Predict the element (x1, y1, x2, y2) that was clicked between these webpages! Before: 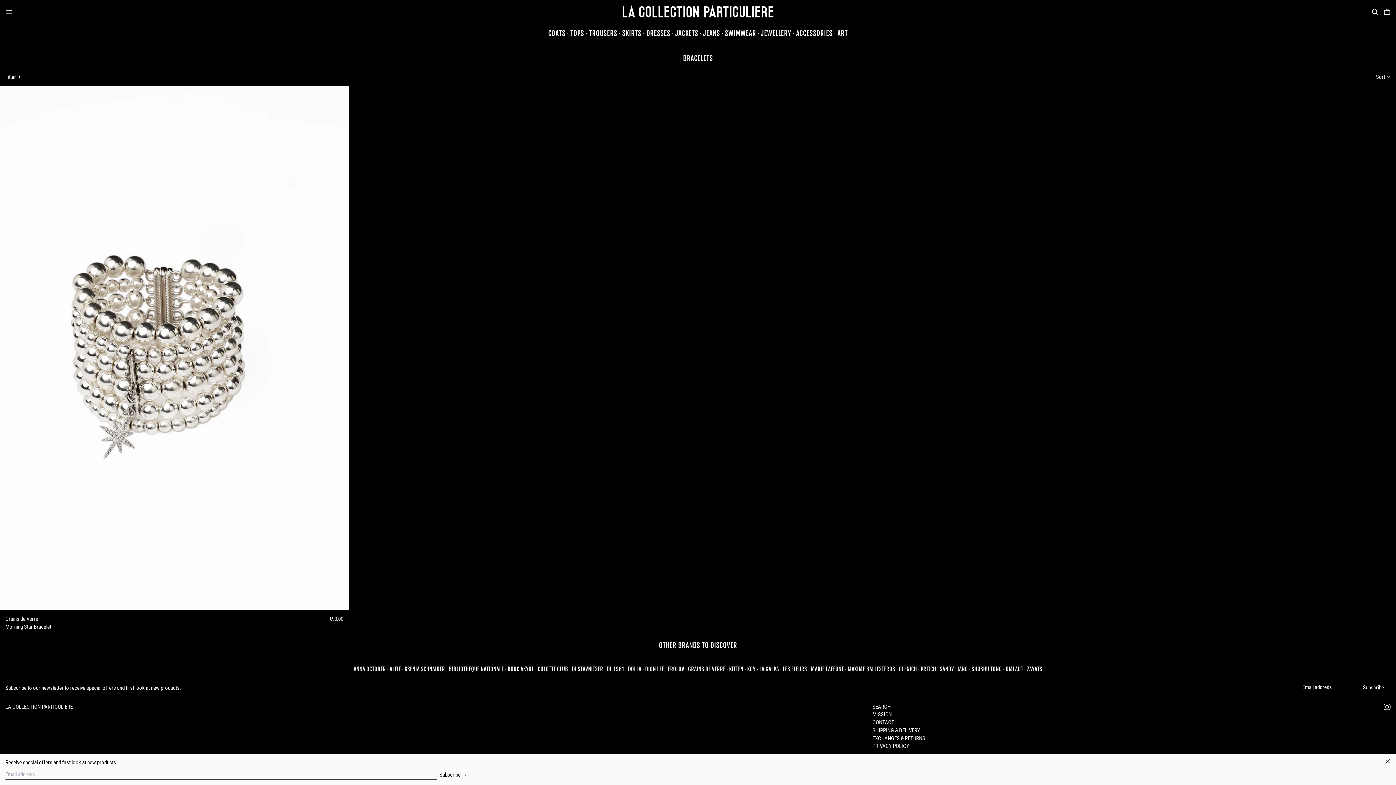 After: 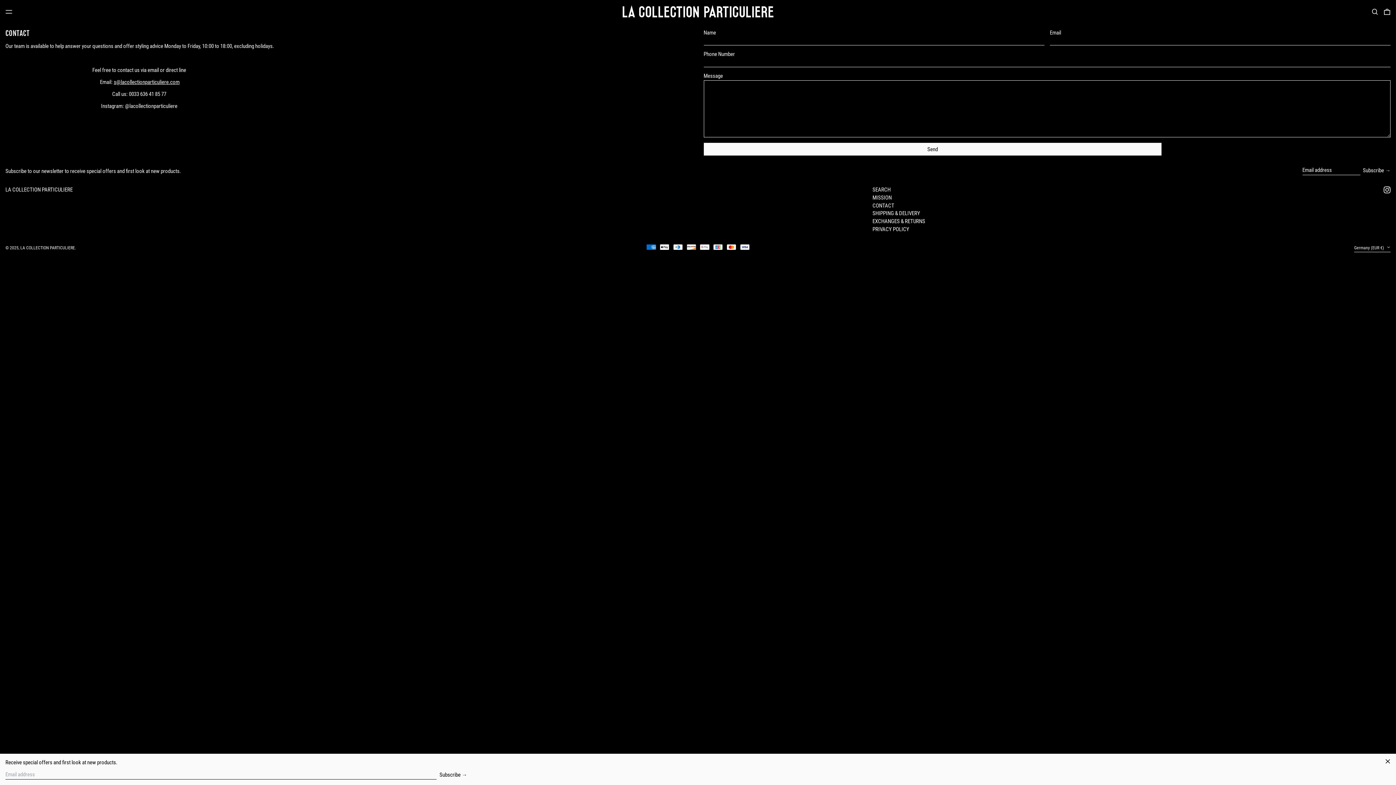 Action: bbox: (872, 719, 894, 726) label: CONTACT